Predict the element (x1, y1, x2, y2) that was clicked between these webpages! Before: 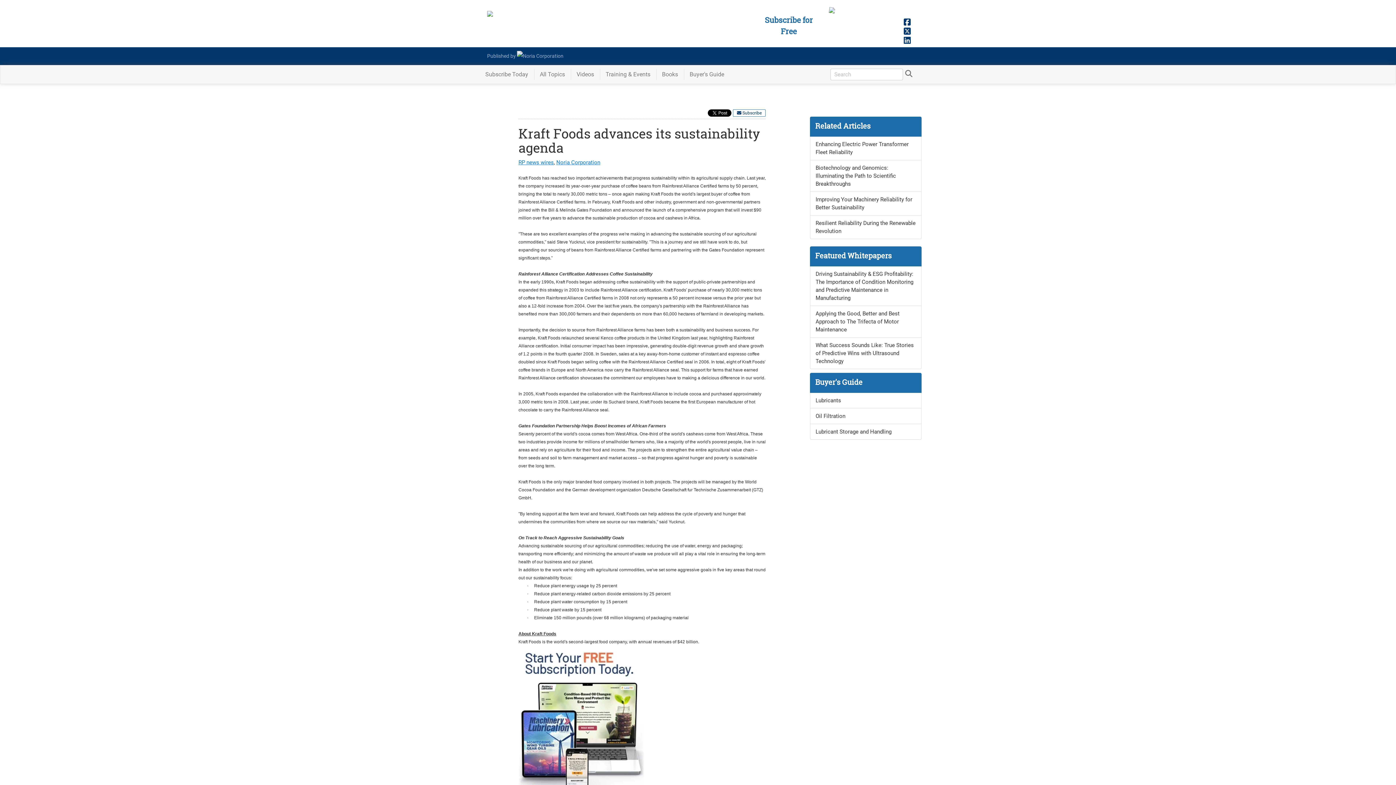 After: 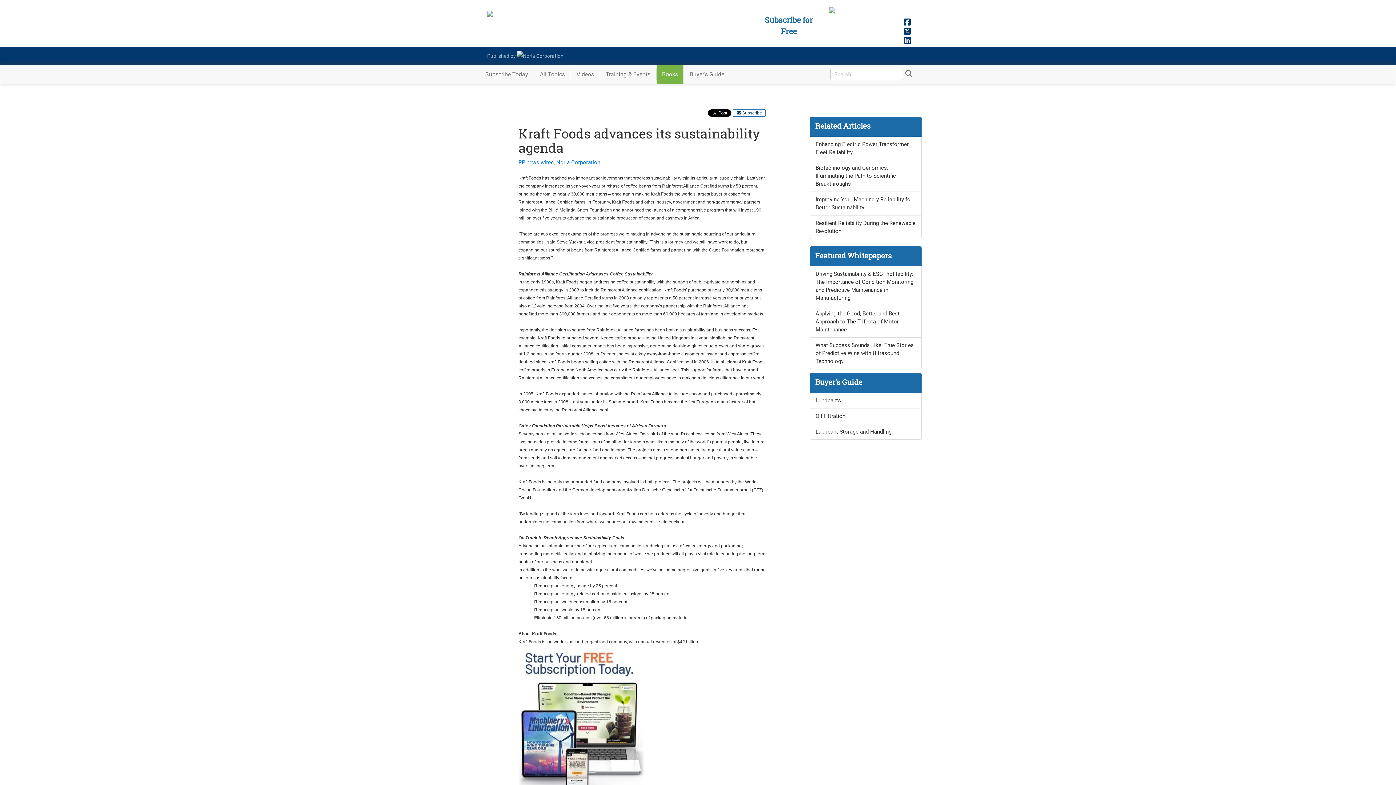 Action: bbox: (656, 65, 683, 83) label: Books